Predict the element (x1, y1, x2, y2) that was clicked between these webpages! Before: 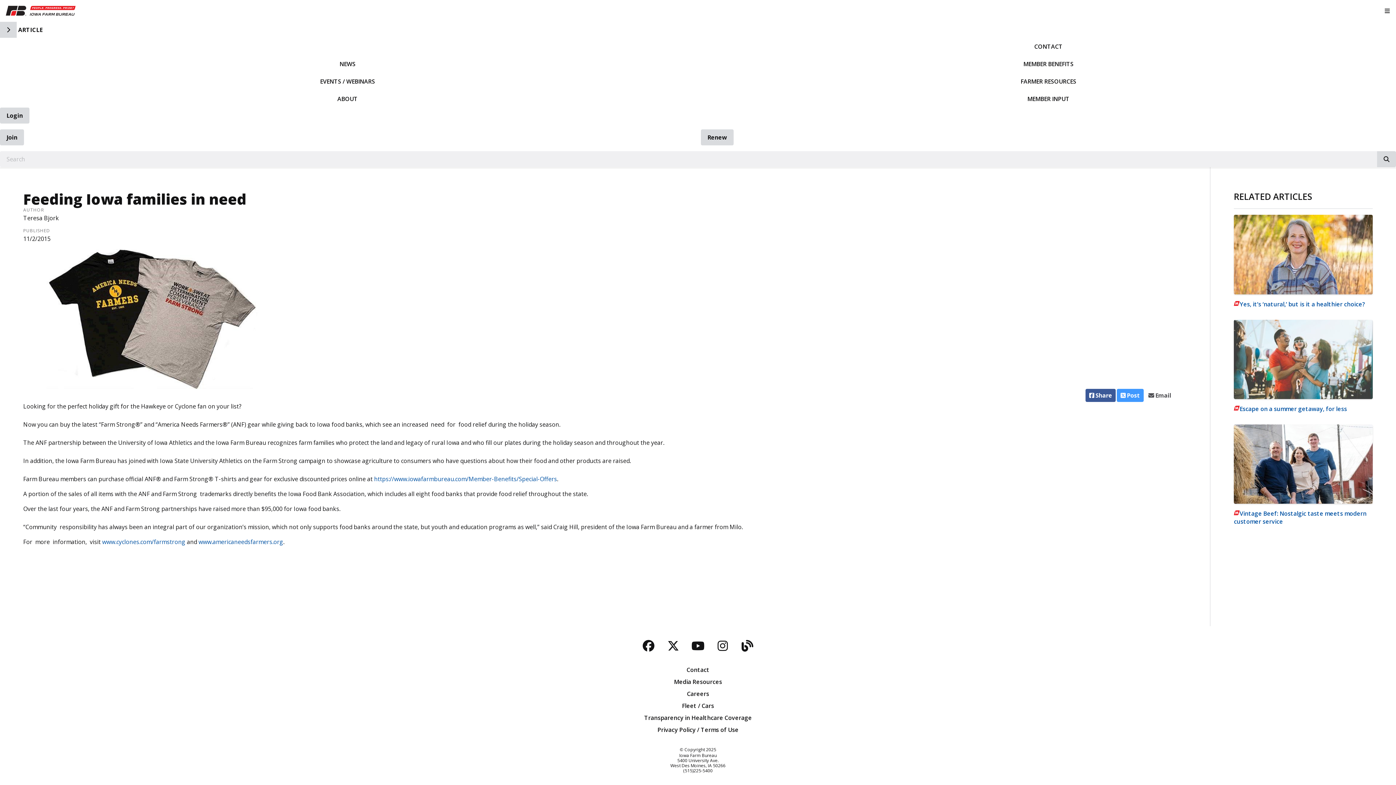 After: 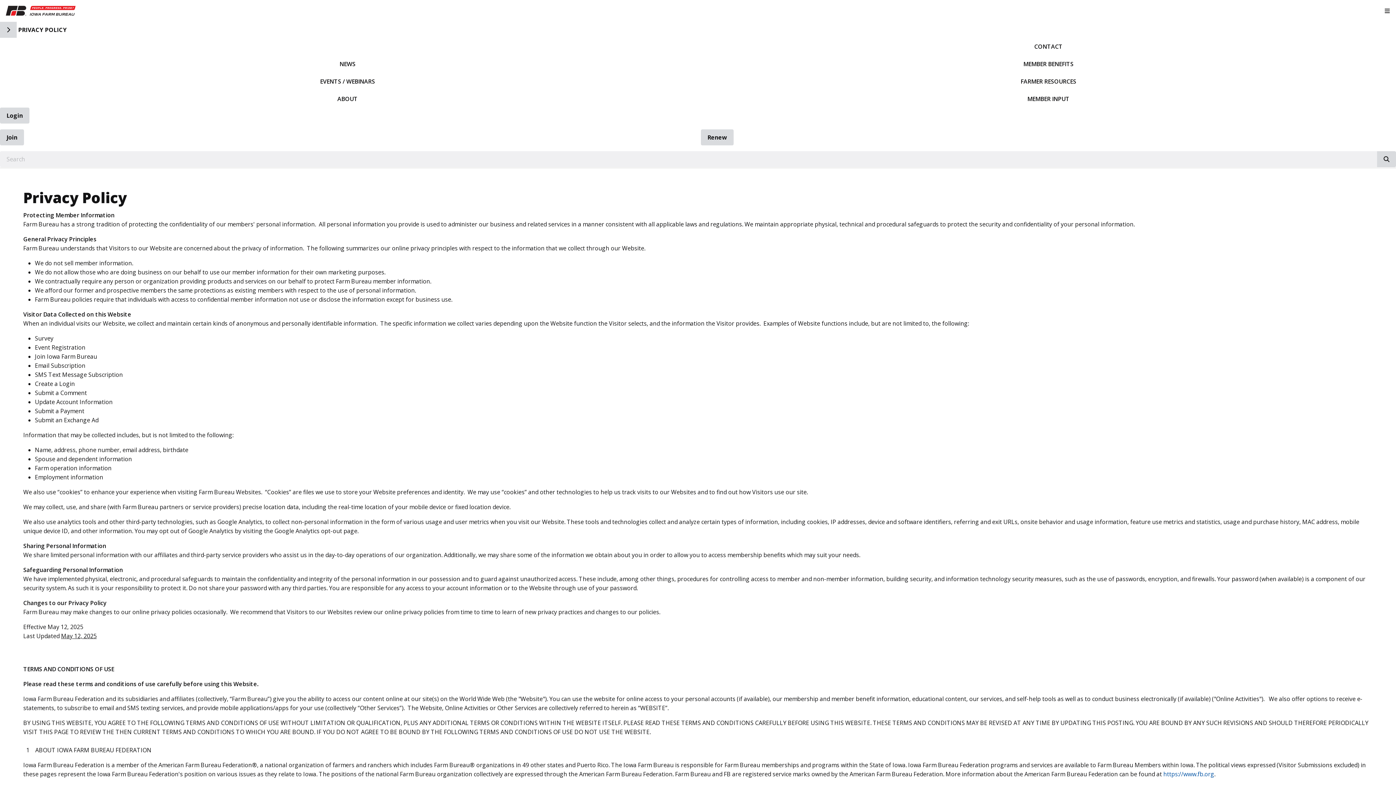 Action: bbox: (5, 725, 1390, 734) label: Privacy Policy / Terms of Use